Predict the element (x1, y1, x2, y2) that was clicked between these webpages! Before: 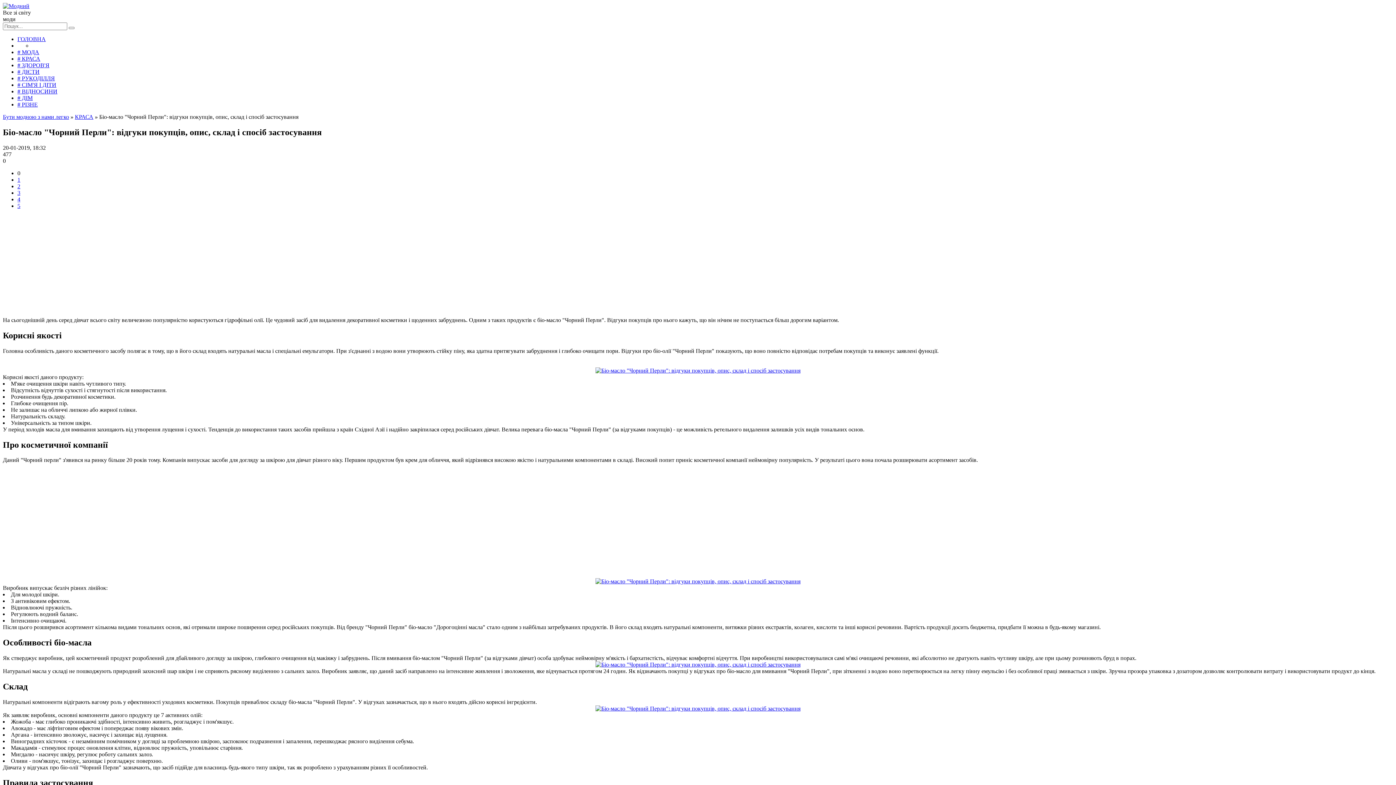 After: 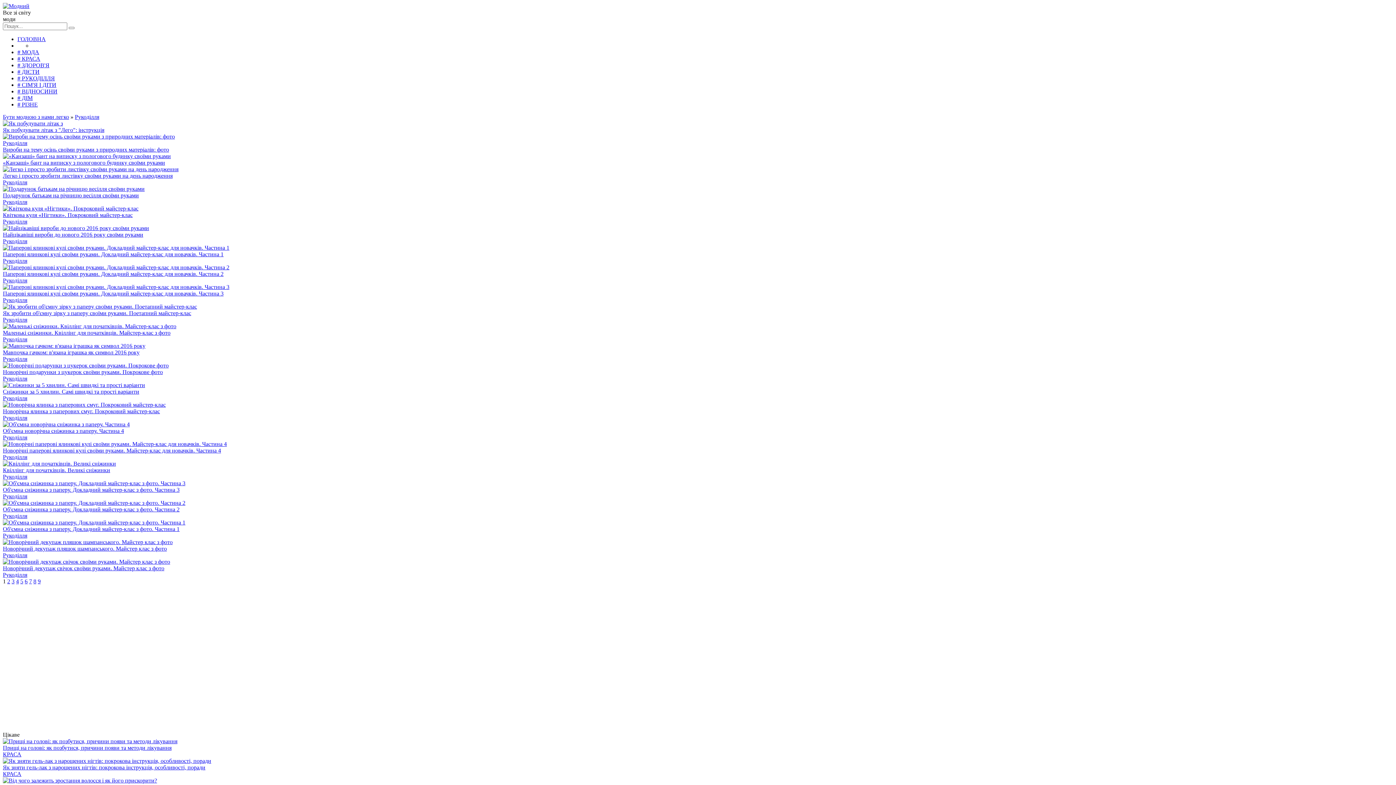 Action: bbox: (17, 75, 54, 81) label: # РУКОДІЛЛЯ